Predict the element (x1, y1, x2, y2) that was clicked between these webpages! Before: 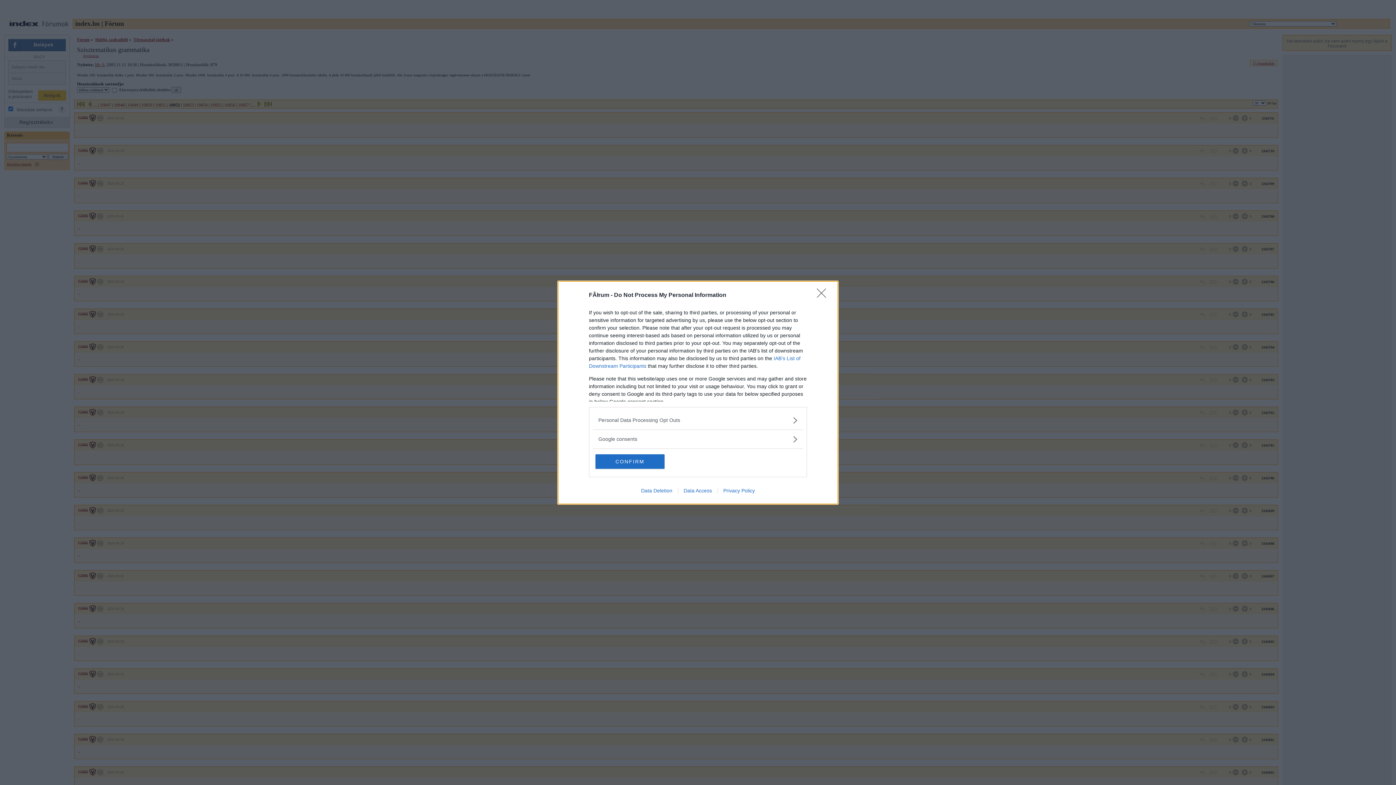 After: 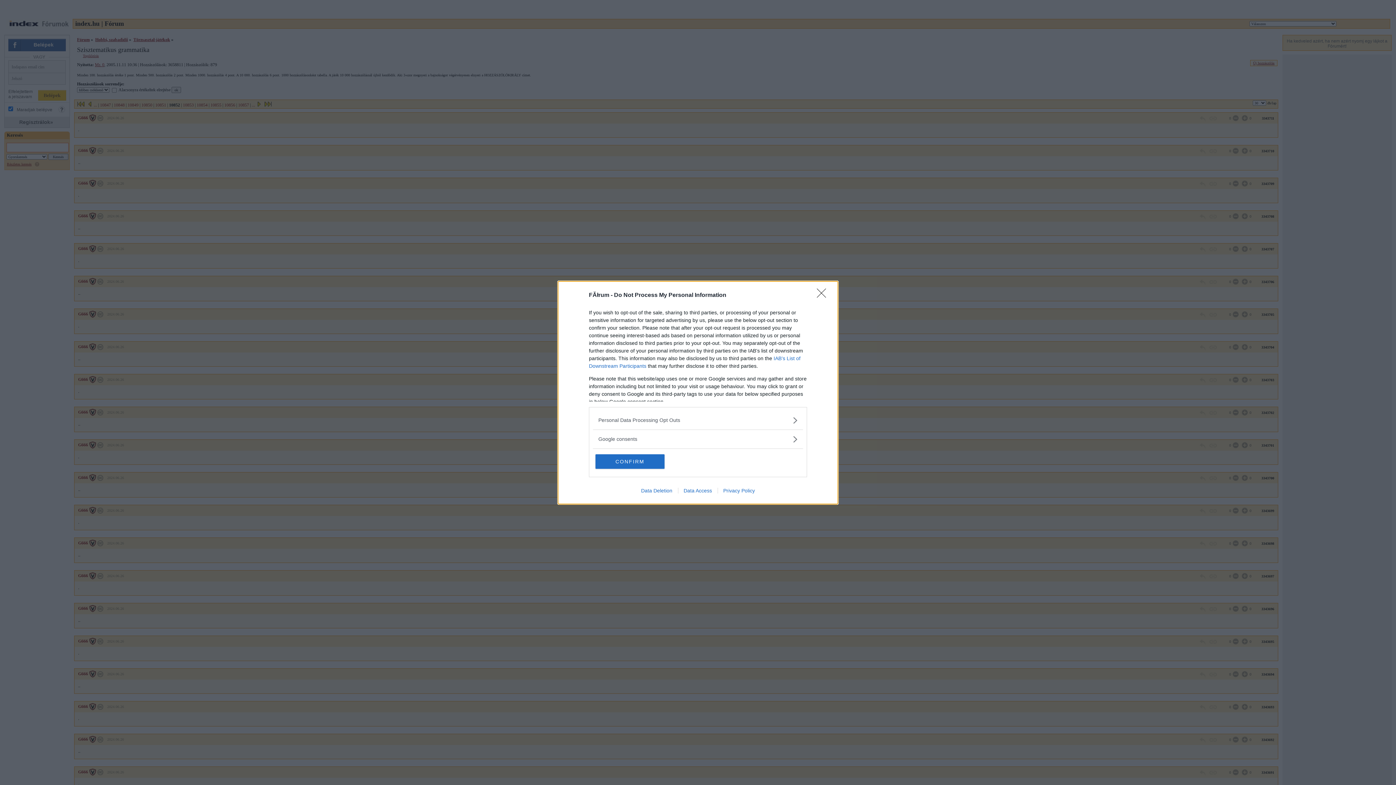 Action: label: Data Access bbox: (678, 487, 717, 493)